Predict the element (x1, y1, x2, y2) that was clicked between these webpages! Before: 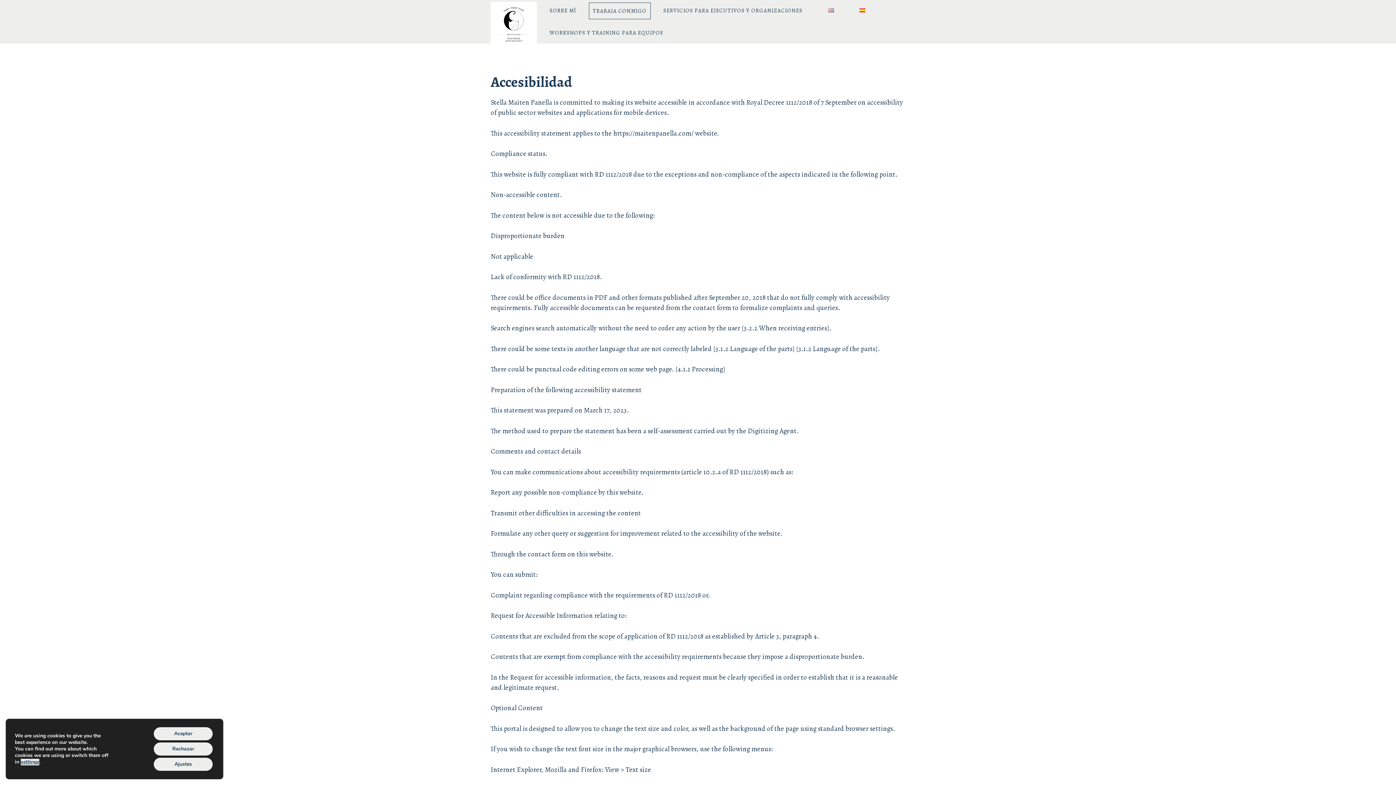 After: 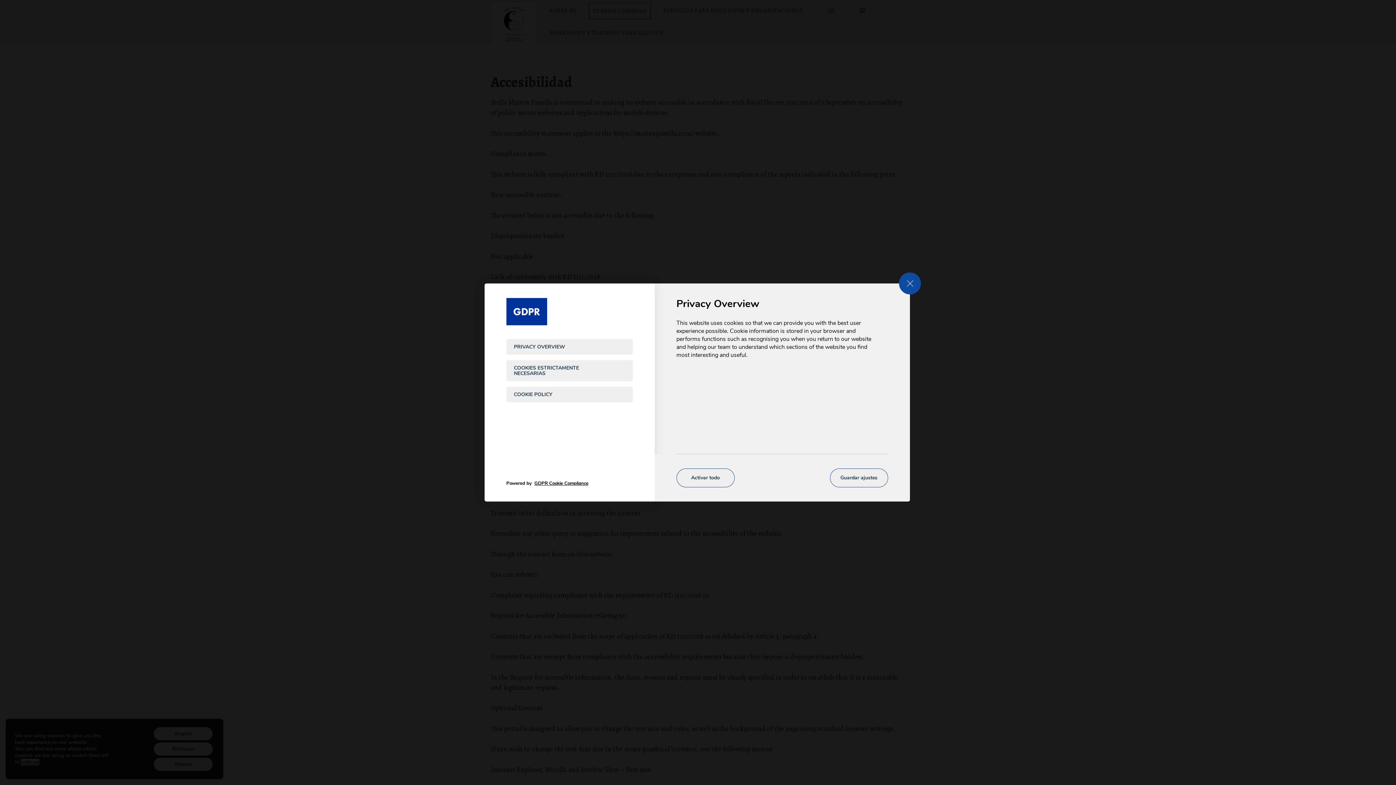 Action: label: Ajustes bbox: (153, 758, 212, 771)